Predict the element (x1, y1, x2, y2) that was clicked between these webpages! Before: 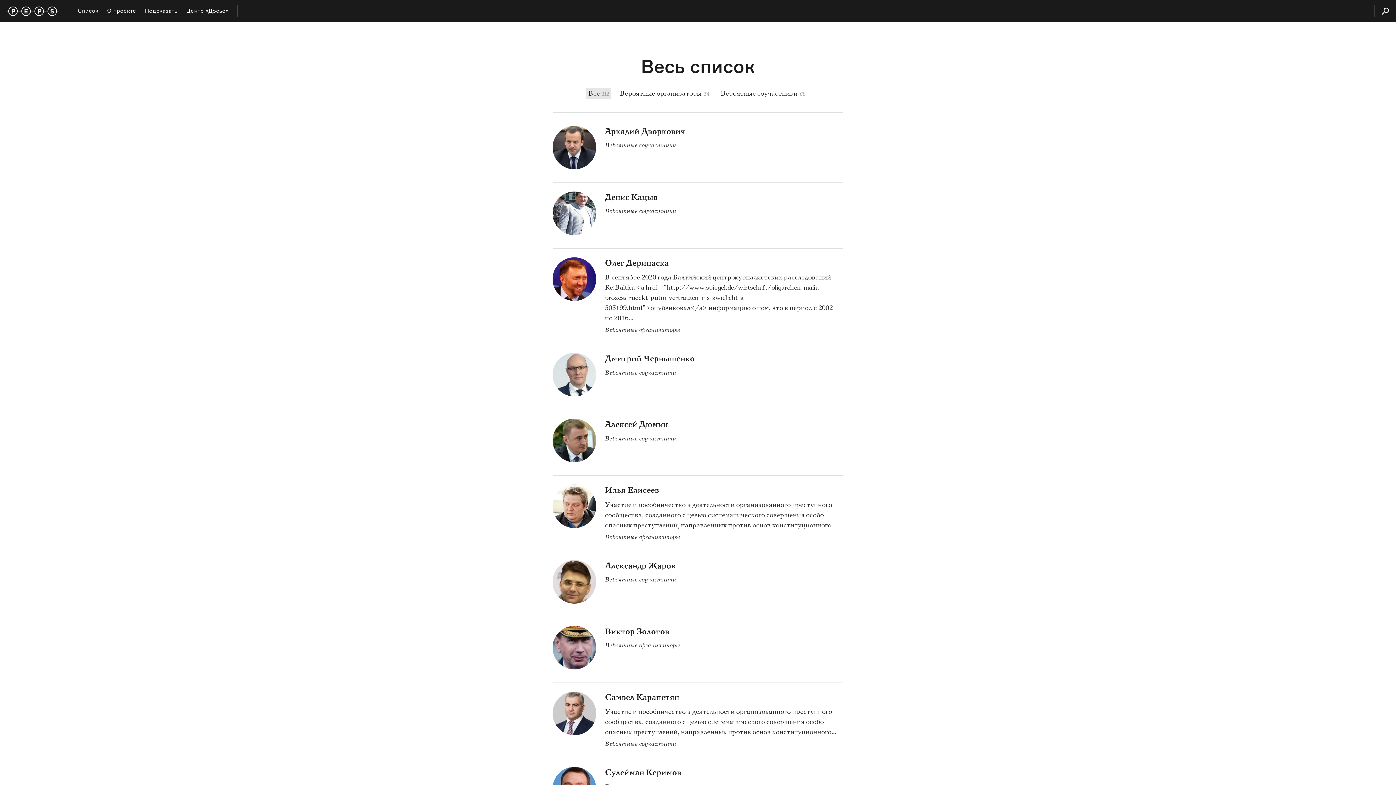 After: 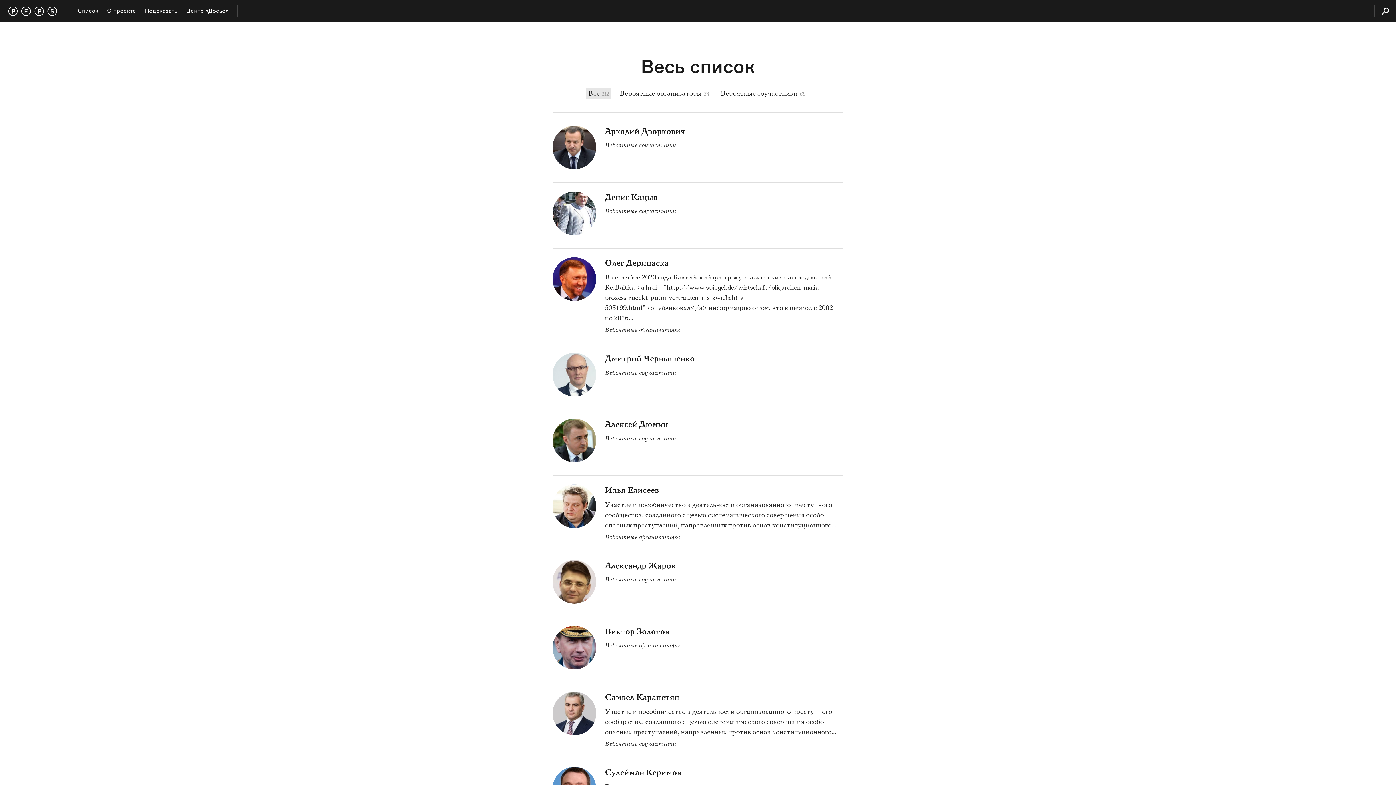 Action: label: Самвел Карапетян
Участие и пособничество в деятельности организованного преступного сообщества, созданного с целью систематического совершения особо опасных преступлений, направленных против основ конституционного…
Вероятные соучастники bbox: (552, 691, 843, 749)